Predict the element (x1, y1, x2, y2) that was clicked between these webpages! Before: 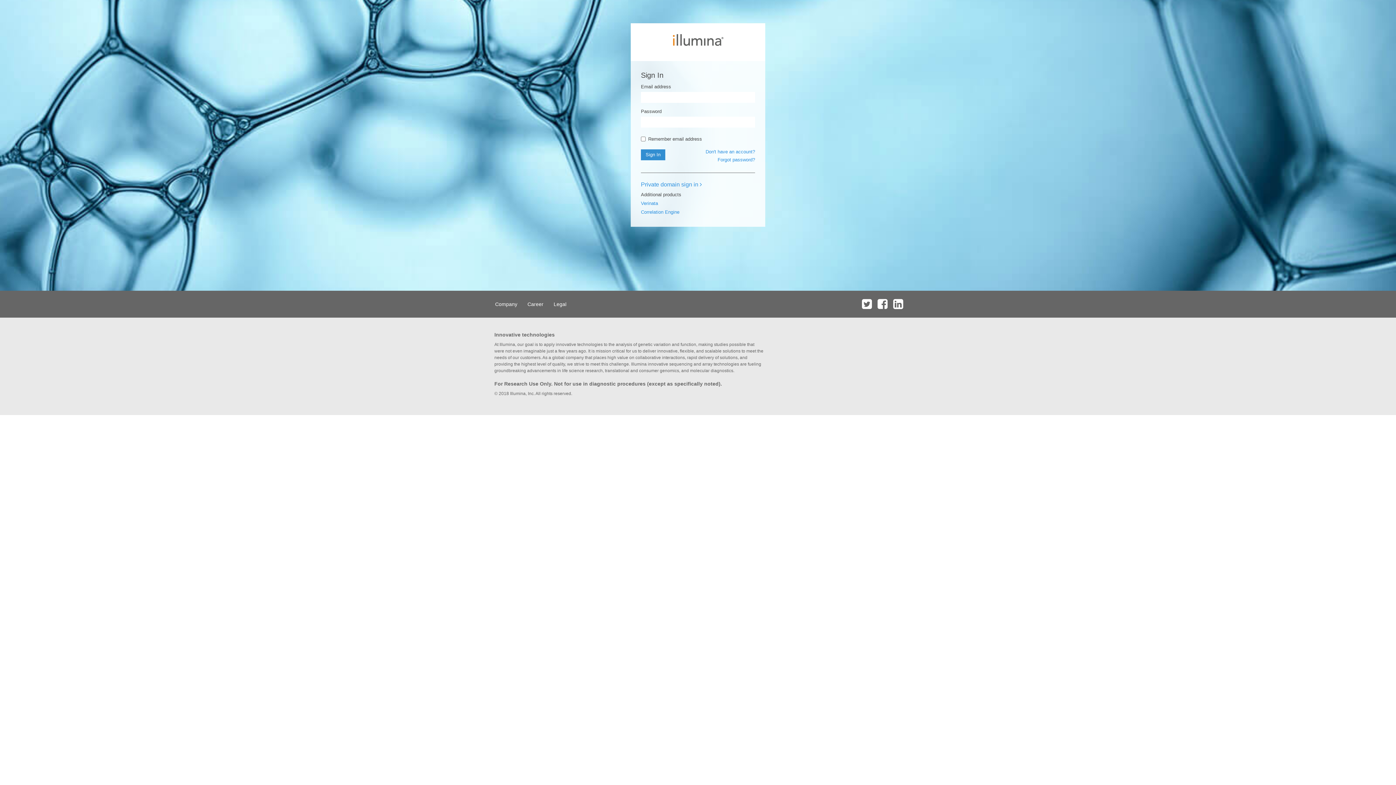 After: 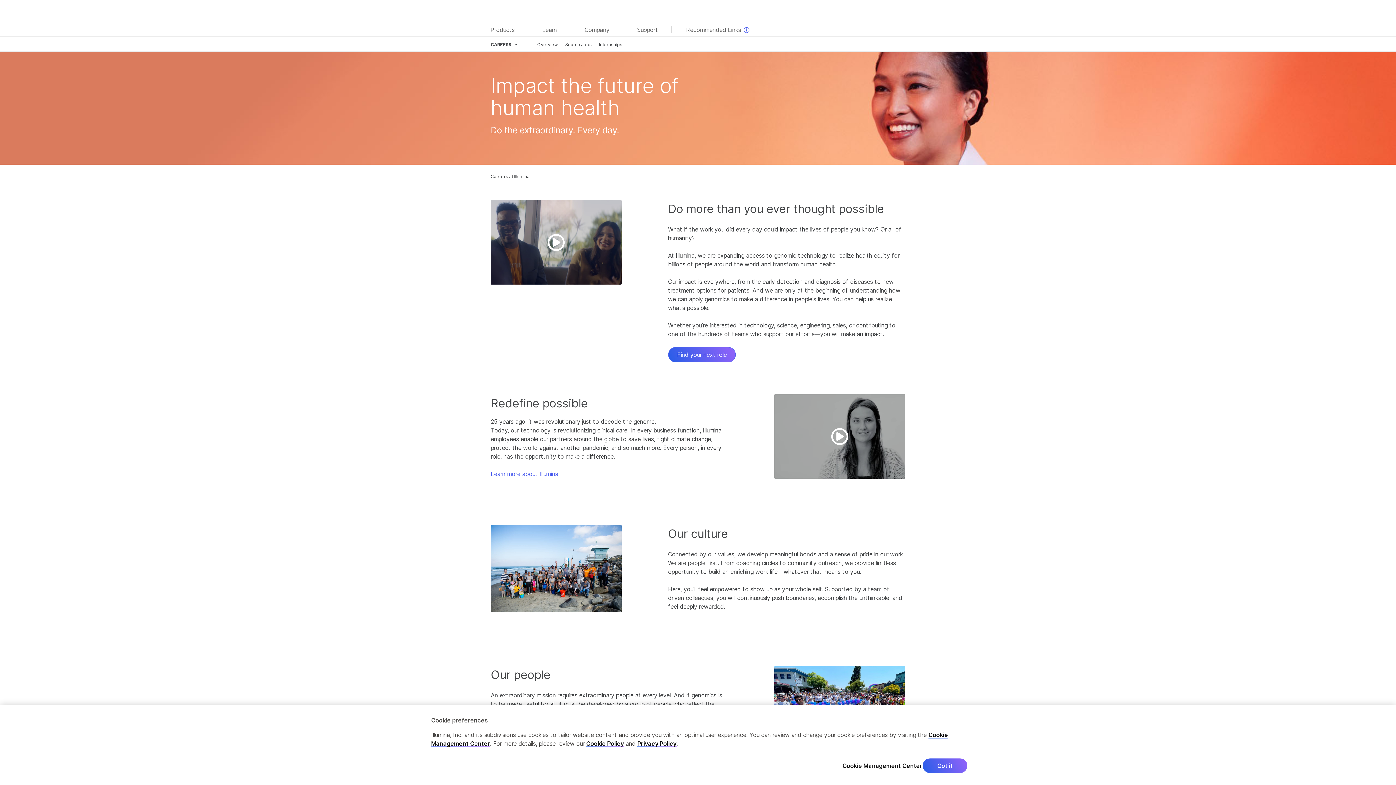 Action: bbox: (523, 290, 548, 317) label: Career